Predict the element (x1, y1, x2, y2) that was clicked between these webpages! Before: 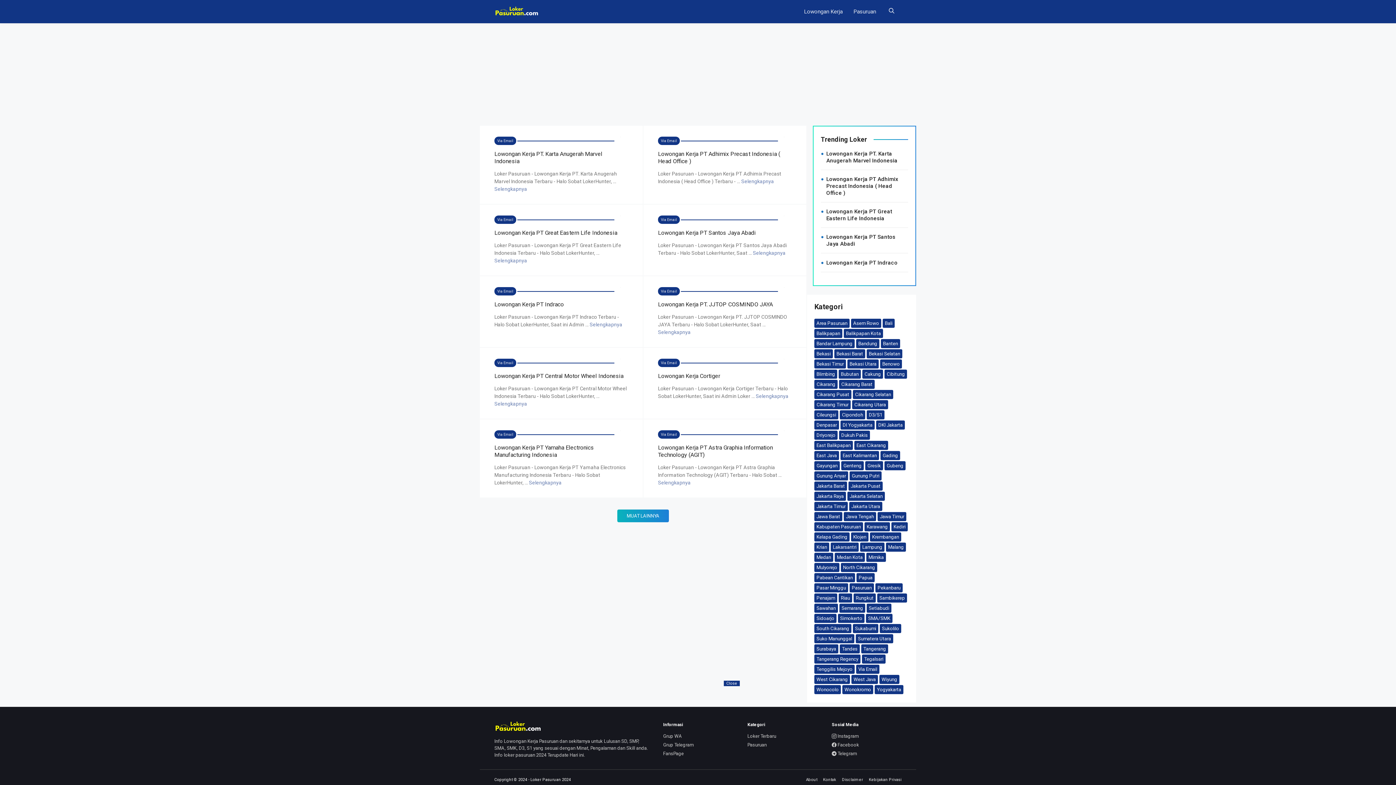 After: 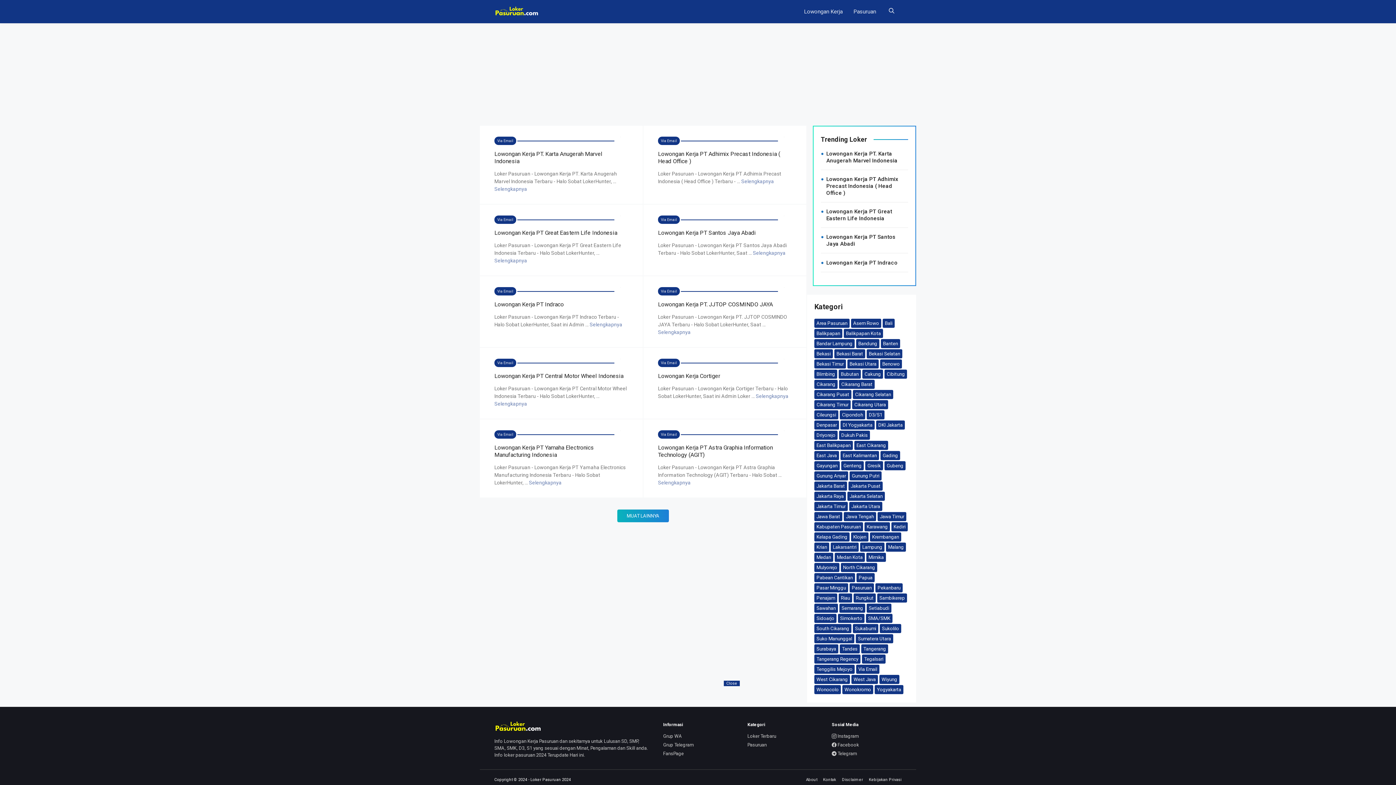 Action: label: East Kalimantan (121 items) bbox: (840, 451, 879, 460)